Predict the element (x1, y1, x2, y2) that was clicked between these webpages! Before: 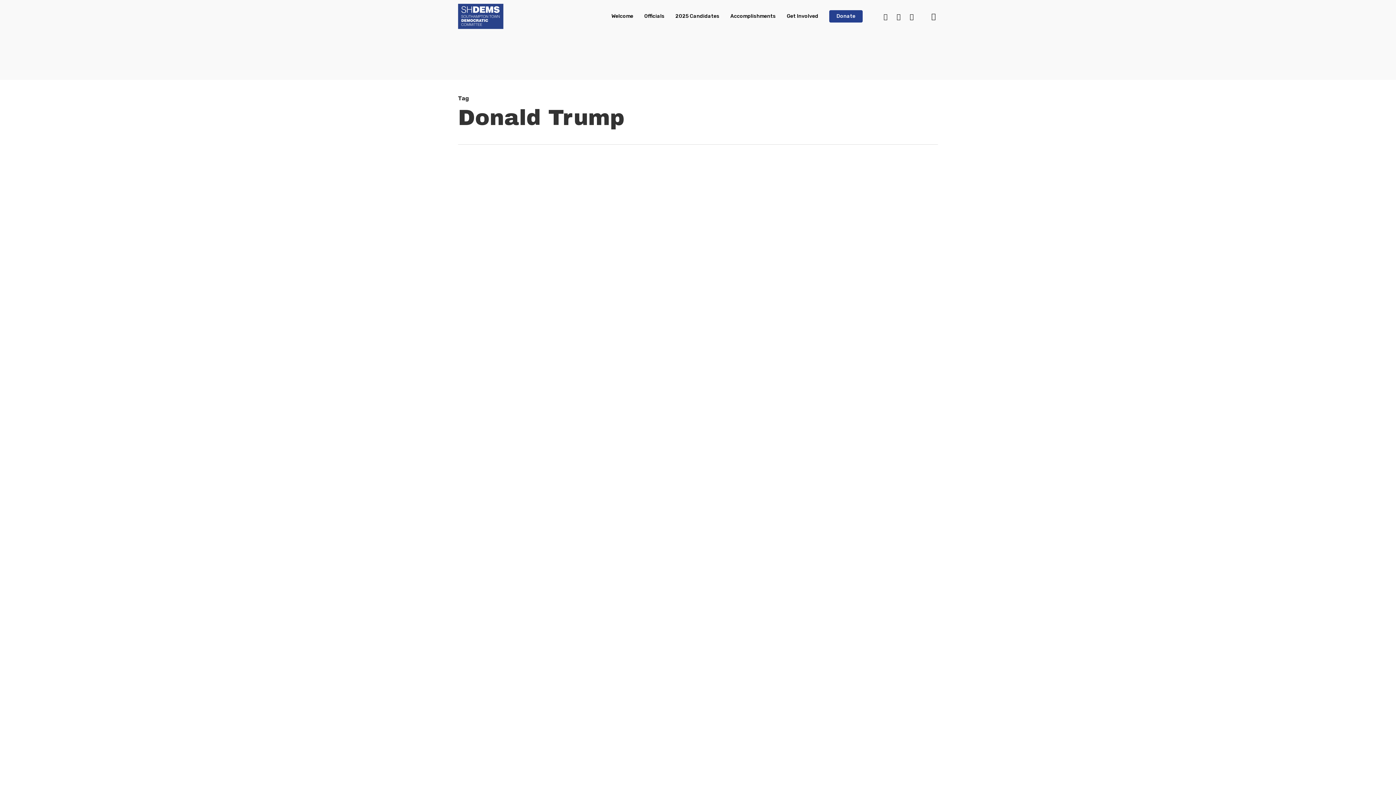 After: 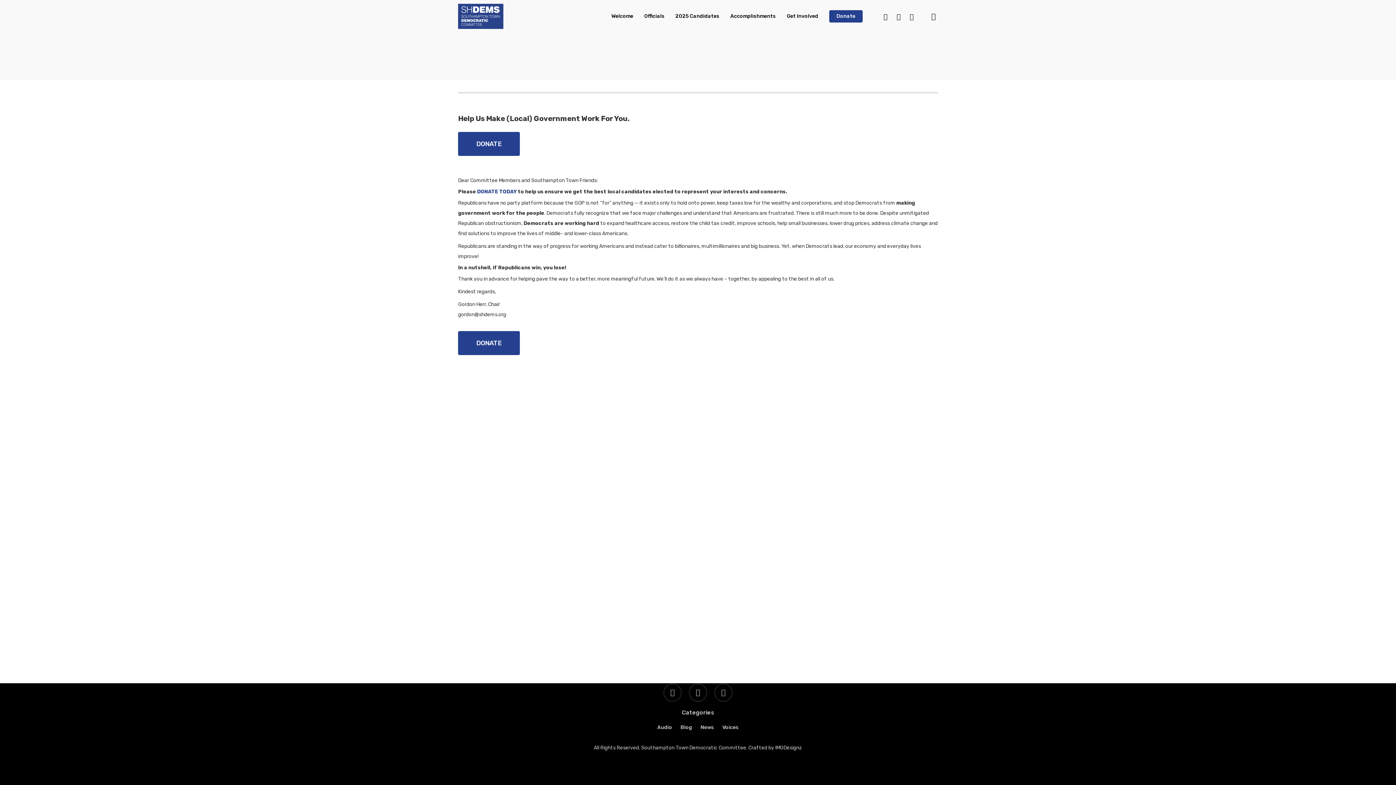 Action: bbox: (829, 13, 862, 18) label: Donate